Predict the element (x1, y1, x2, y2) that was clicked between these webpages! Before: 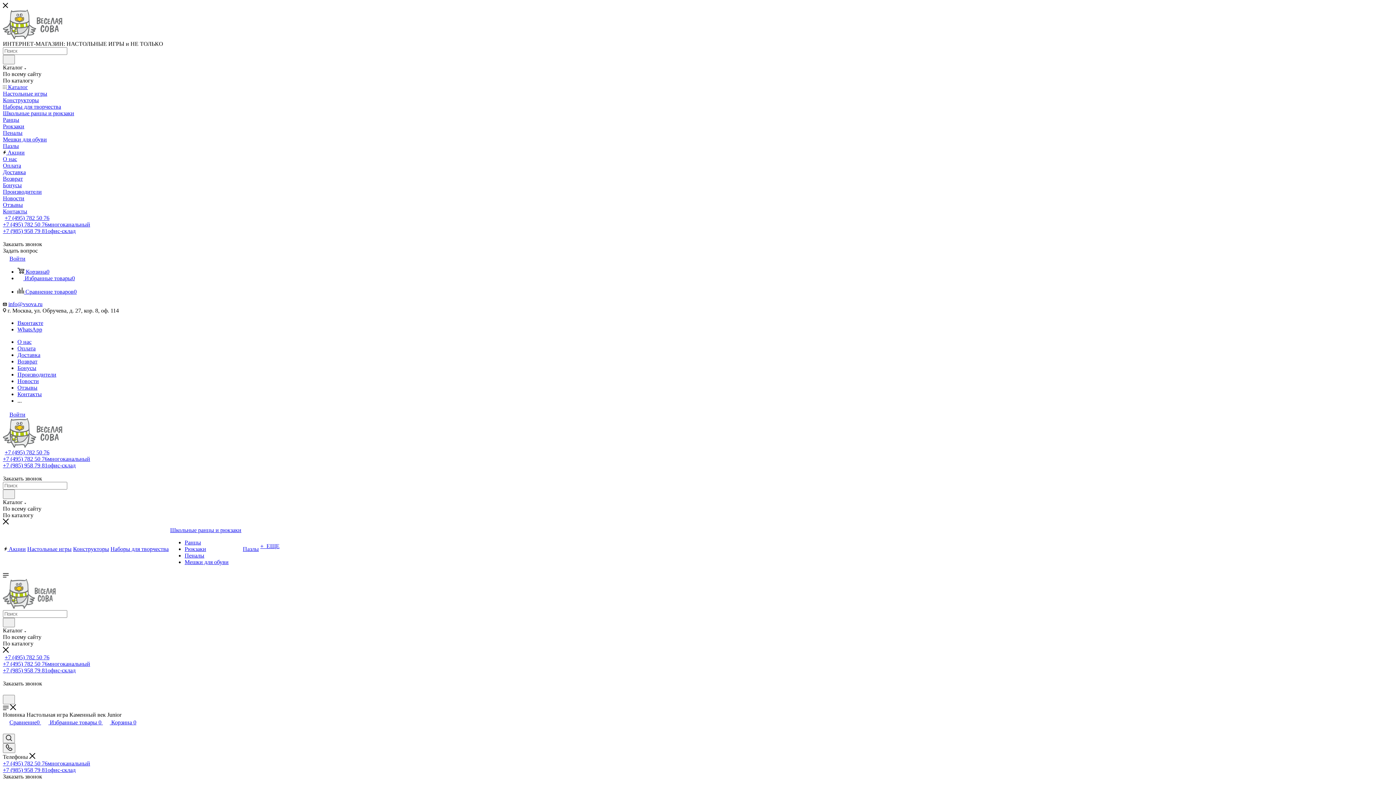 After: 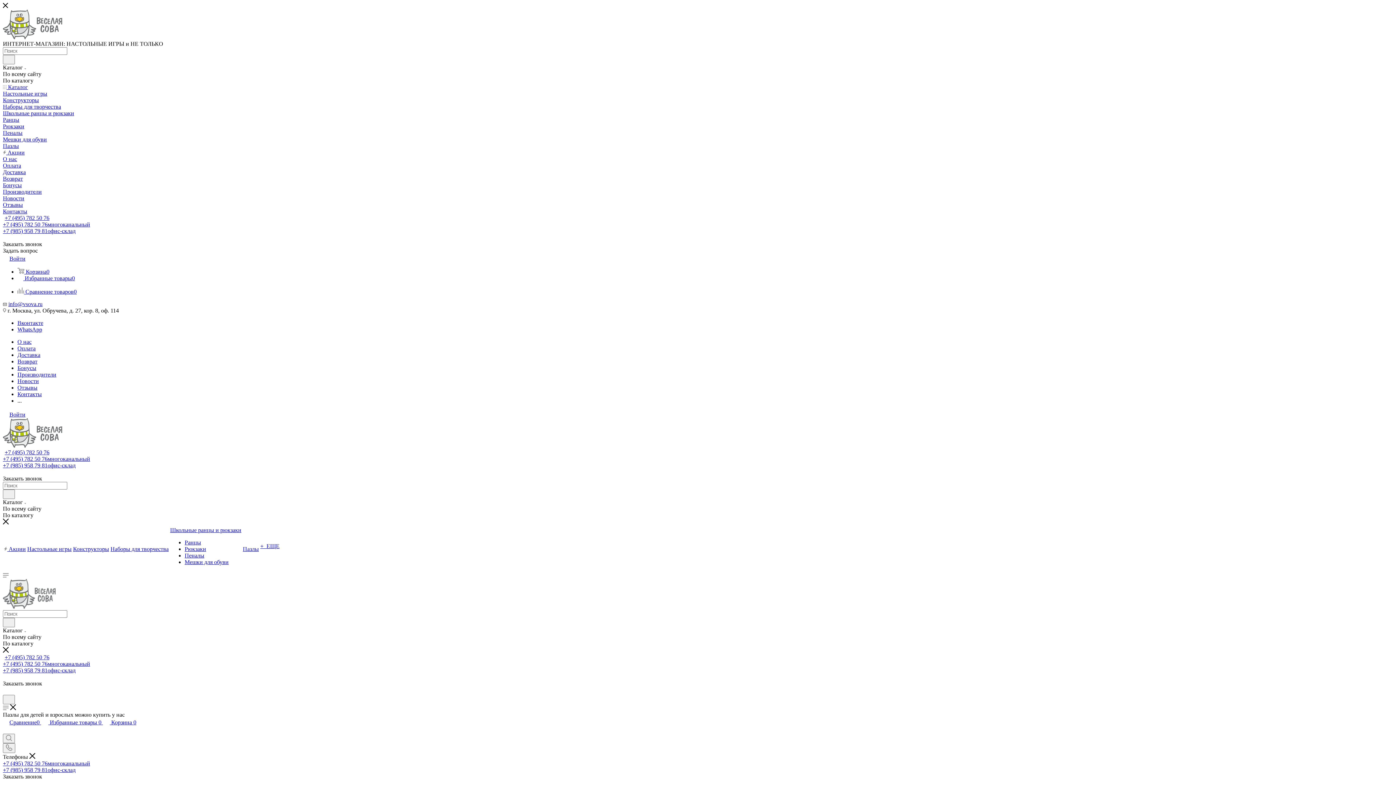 Action: bbox: (242, 546, 258, 552) label: Пазлы